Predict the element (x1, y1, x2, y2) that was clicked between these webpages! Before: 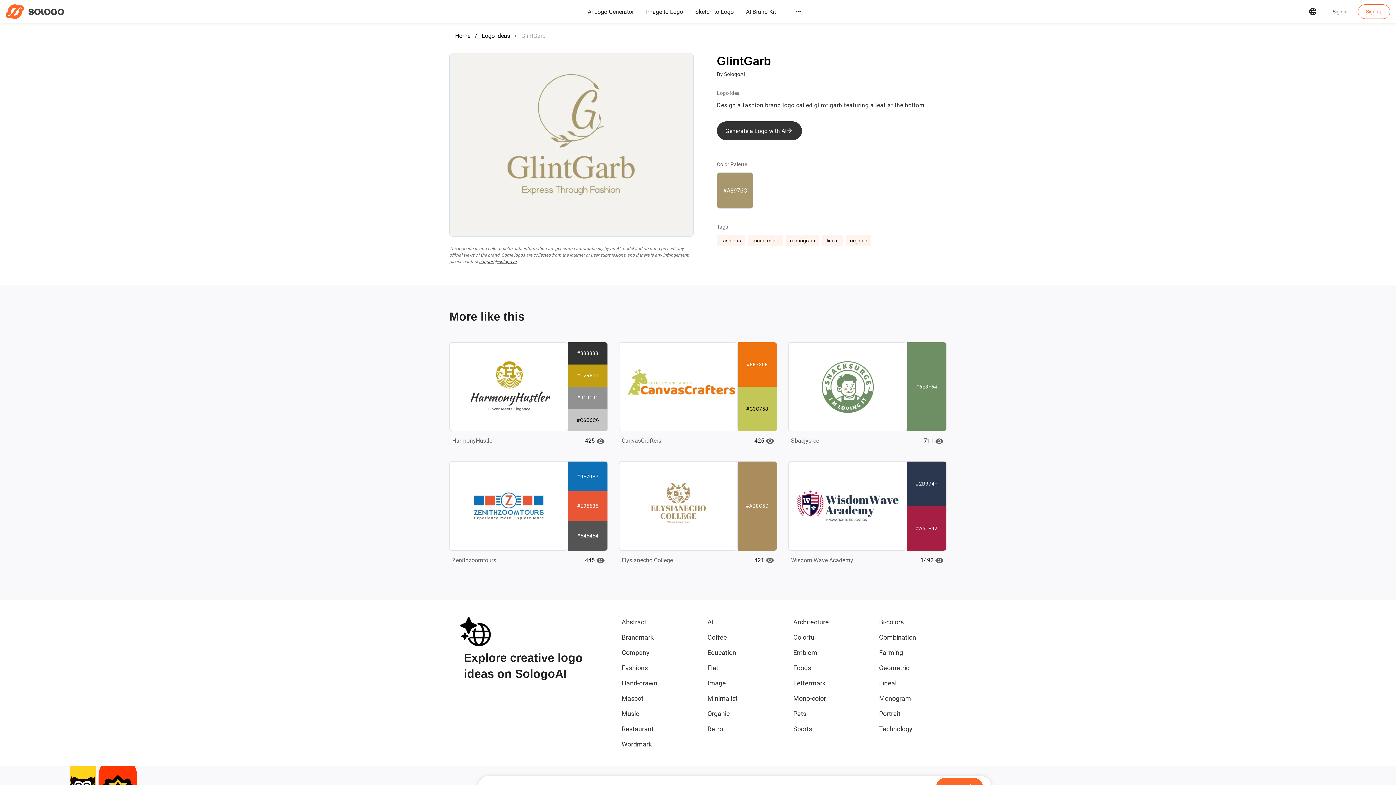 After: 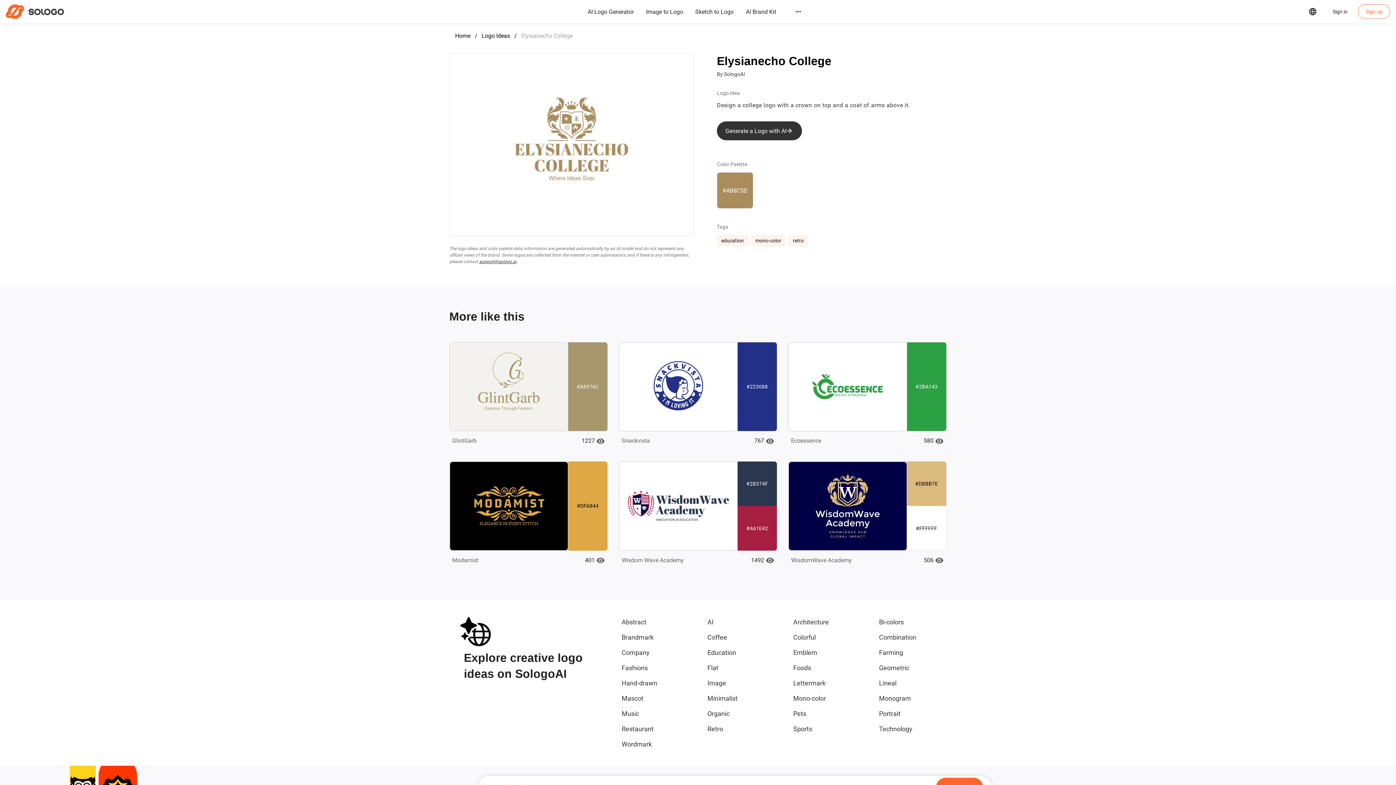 Action: bbox: (765, 556, 774, 565)